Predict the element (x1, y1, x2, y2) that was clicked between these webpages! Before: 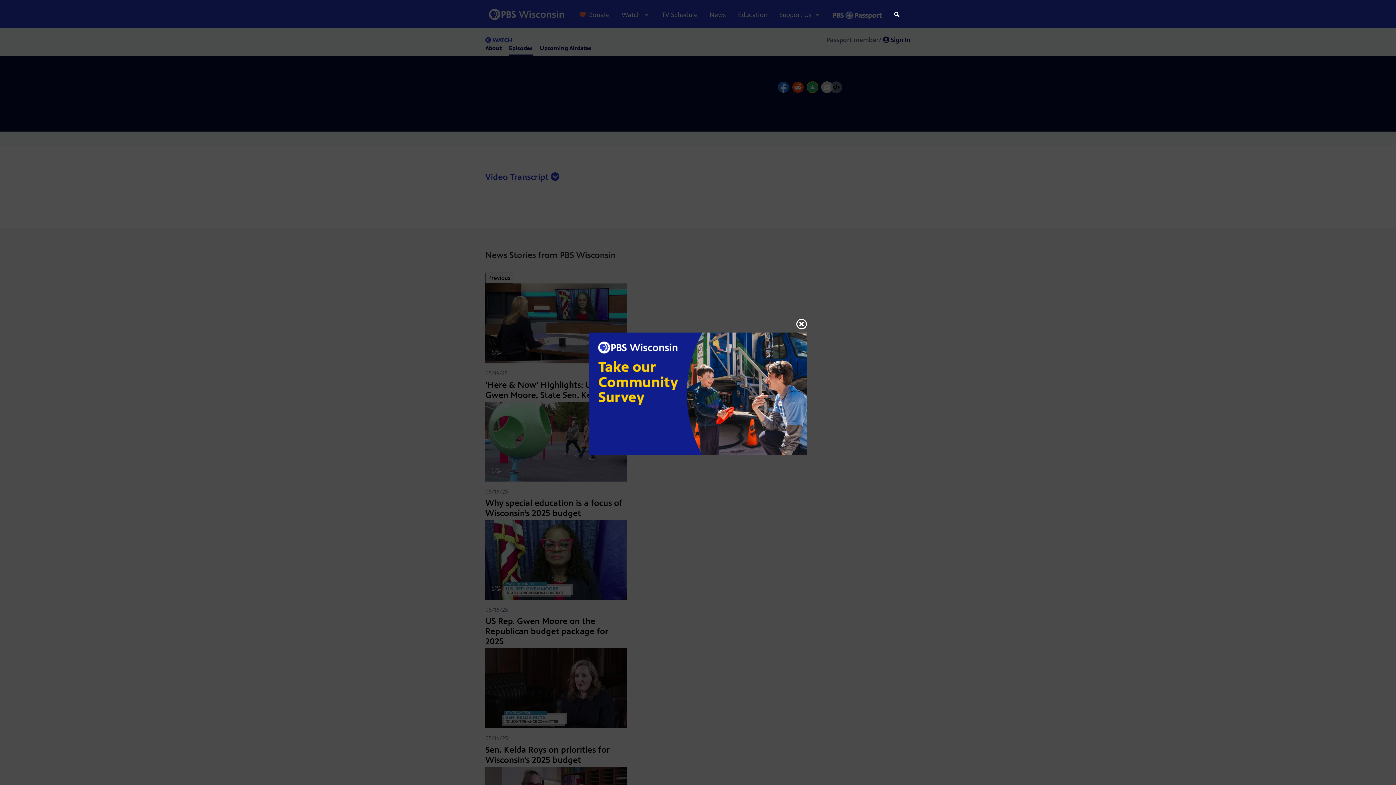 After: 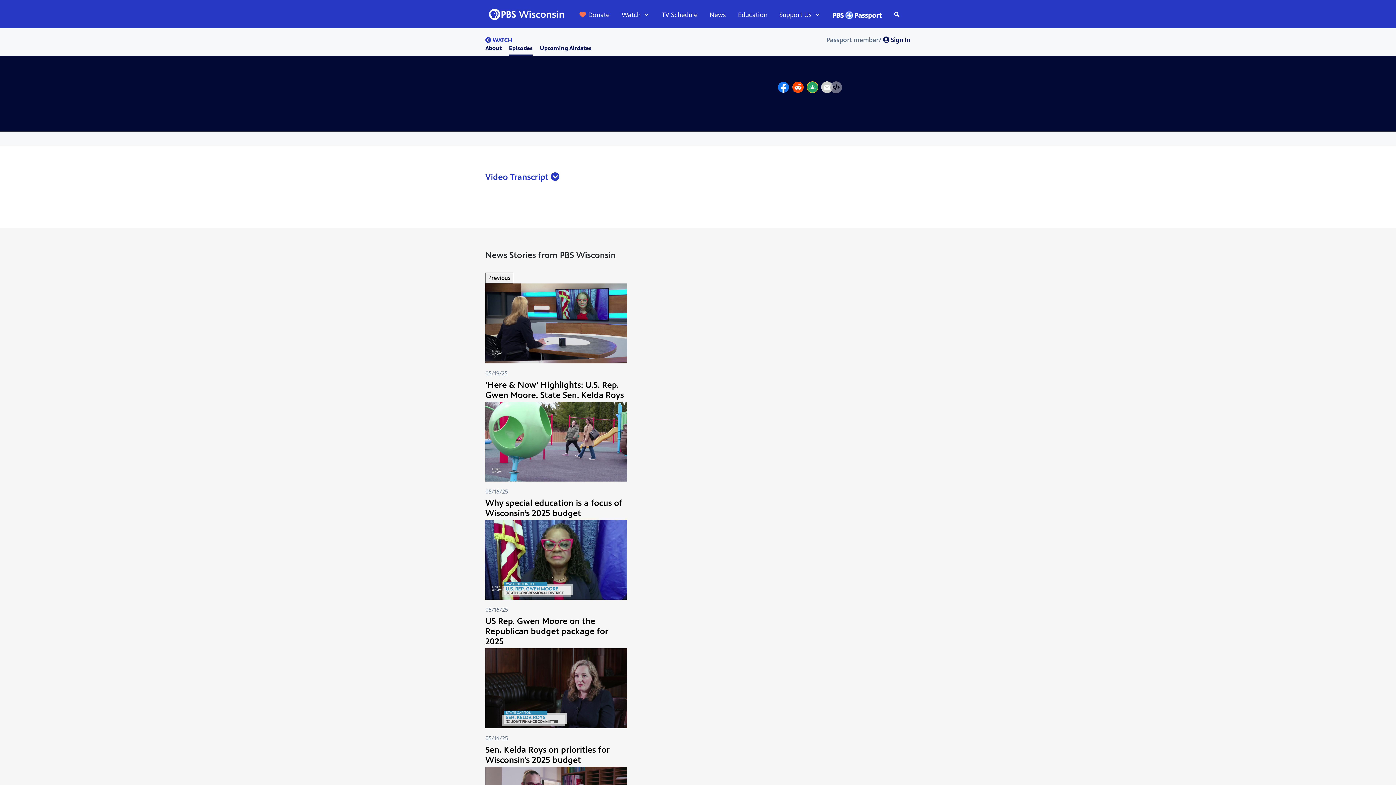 Action: bbox: (796, 316, 807, 332)